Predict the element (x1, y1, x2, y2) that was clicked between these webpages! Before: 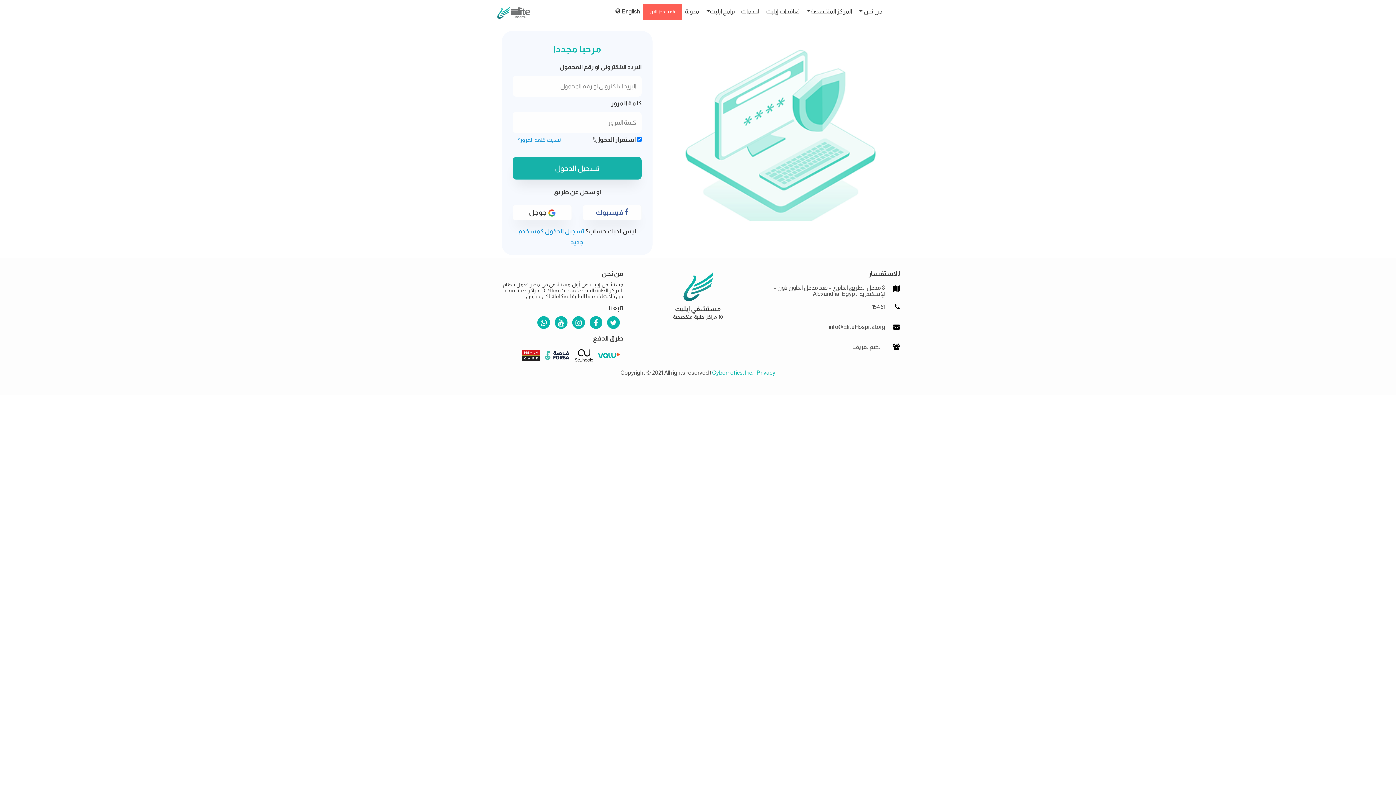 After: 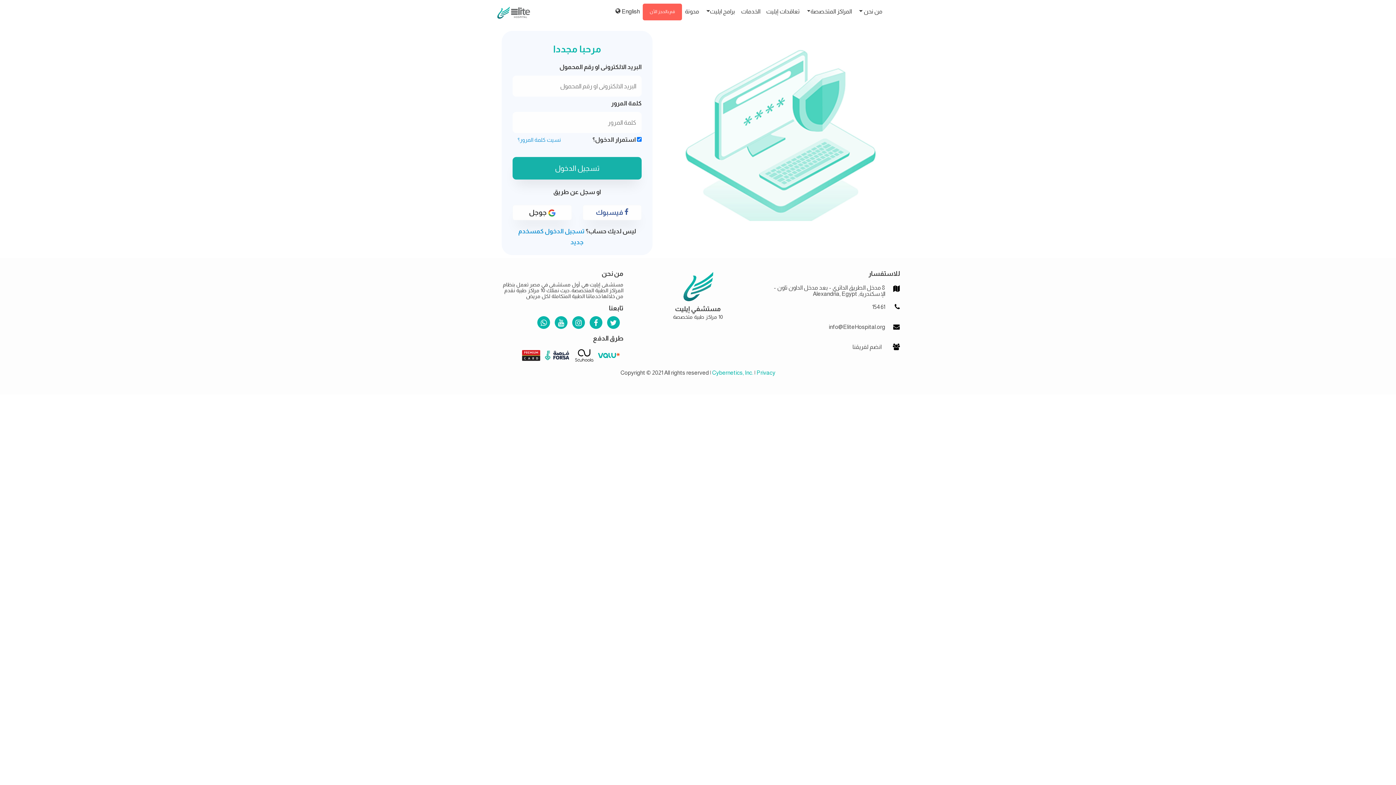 Action: bbox: (589, 316, 602, 329)